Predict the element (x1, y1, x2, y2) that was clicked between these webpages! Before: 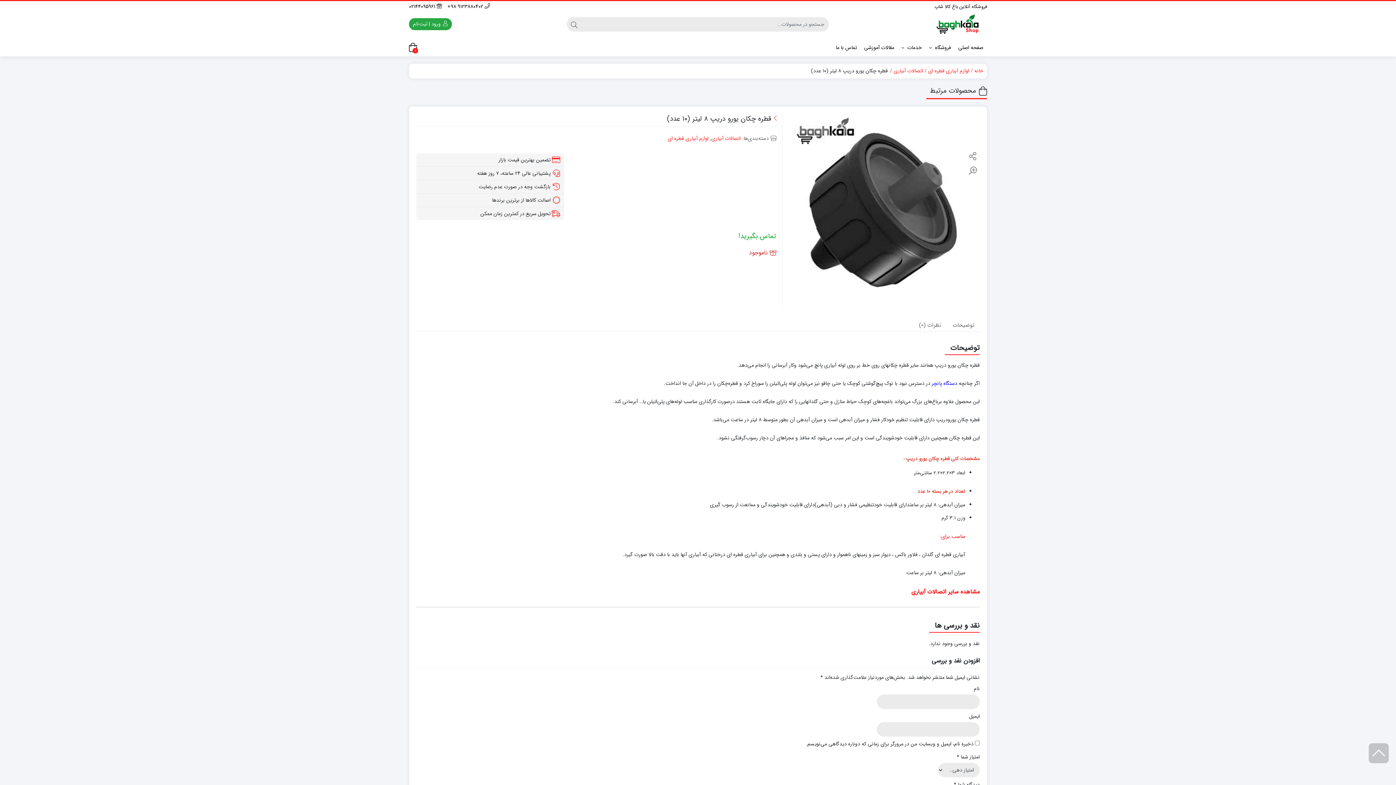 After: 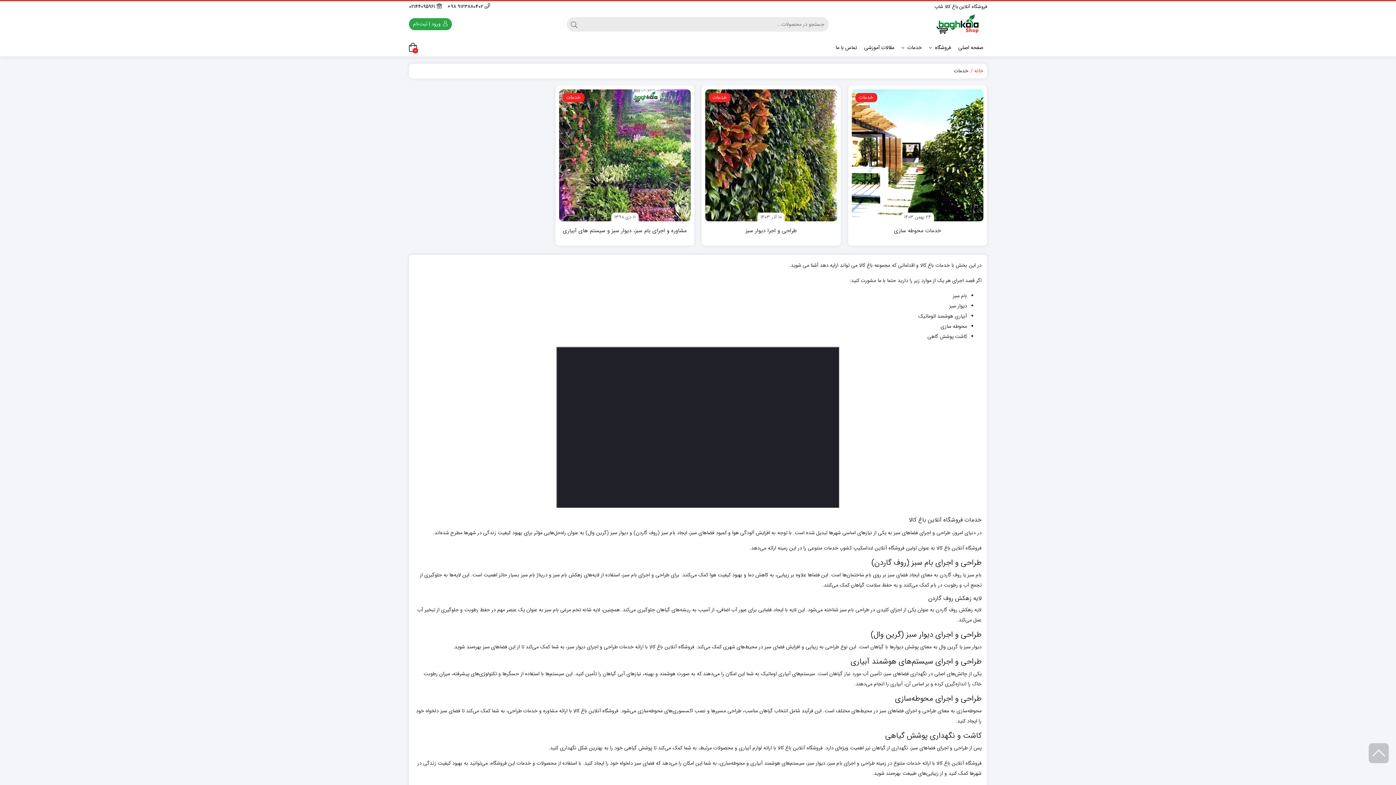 Action: bbox: (898, 39, 925, 56) label: خدمات 